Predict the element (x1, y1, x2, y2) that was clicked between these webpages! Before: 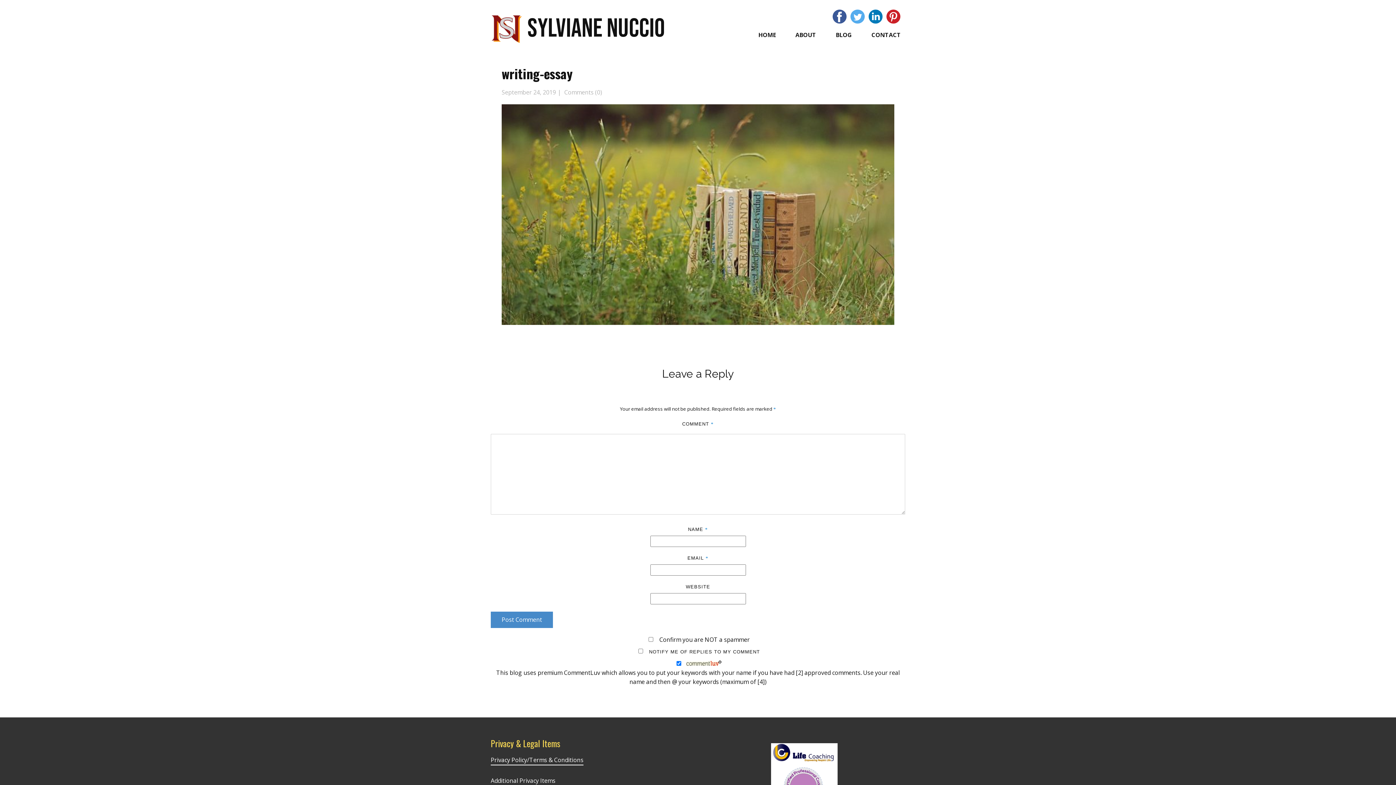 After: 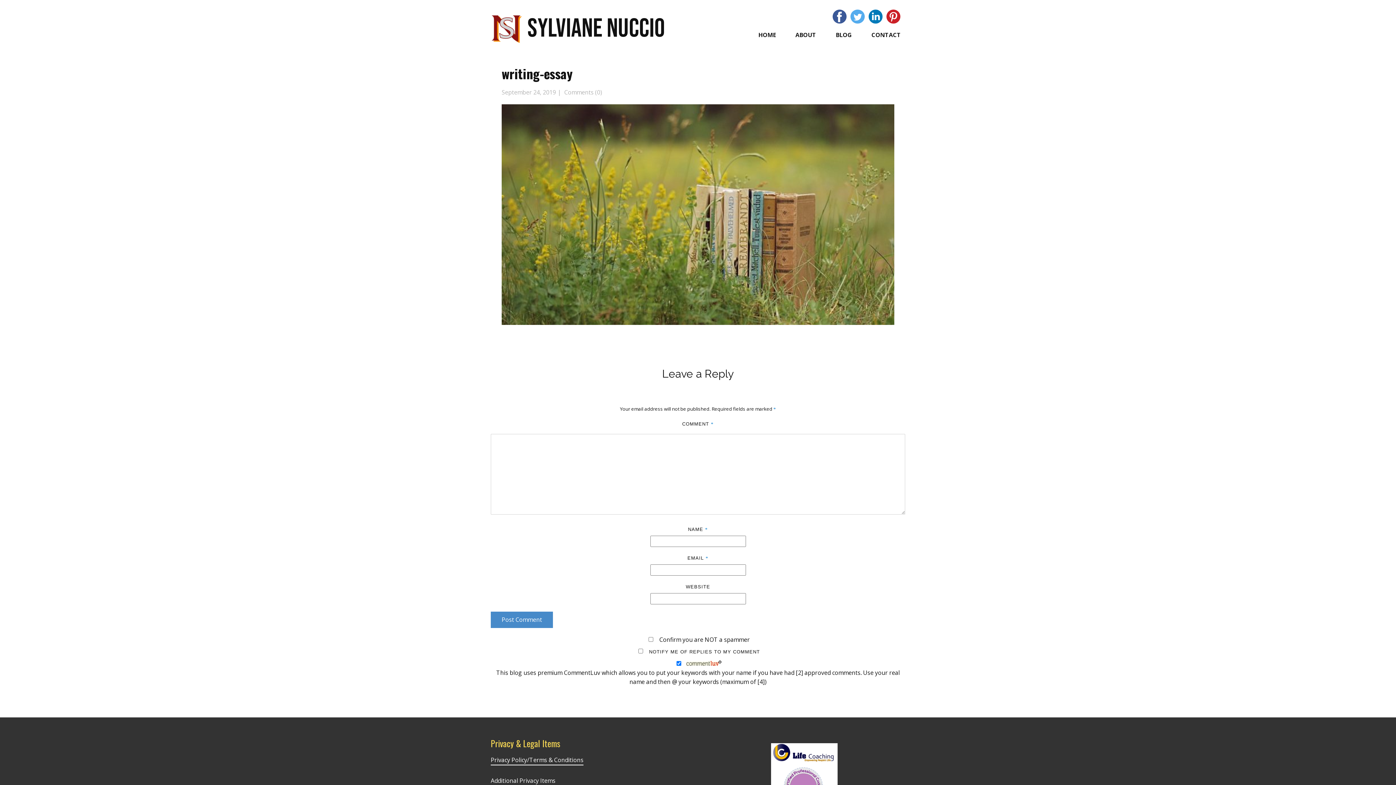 Action: bbox: (868, 9, 882, 23)